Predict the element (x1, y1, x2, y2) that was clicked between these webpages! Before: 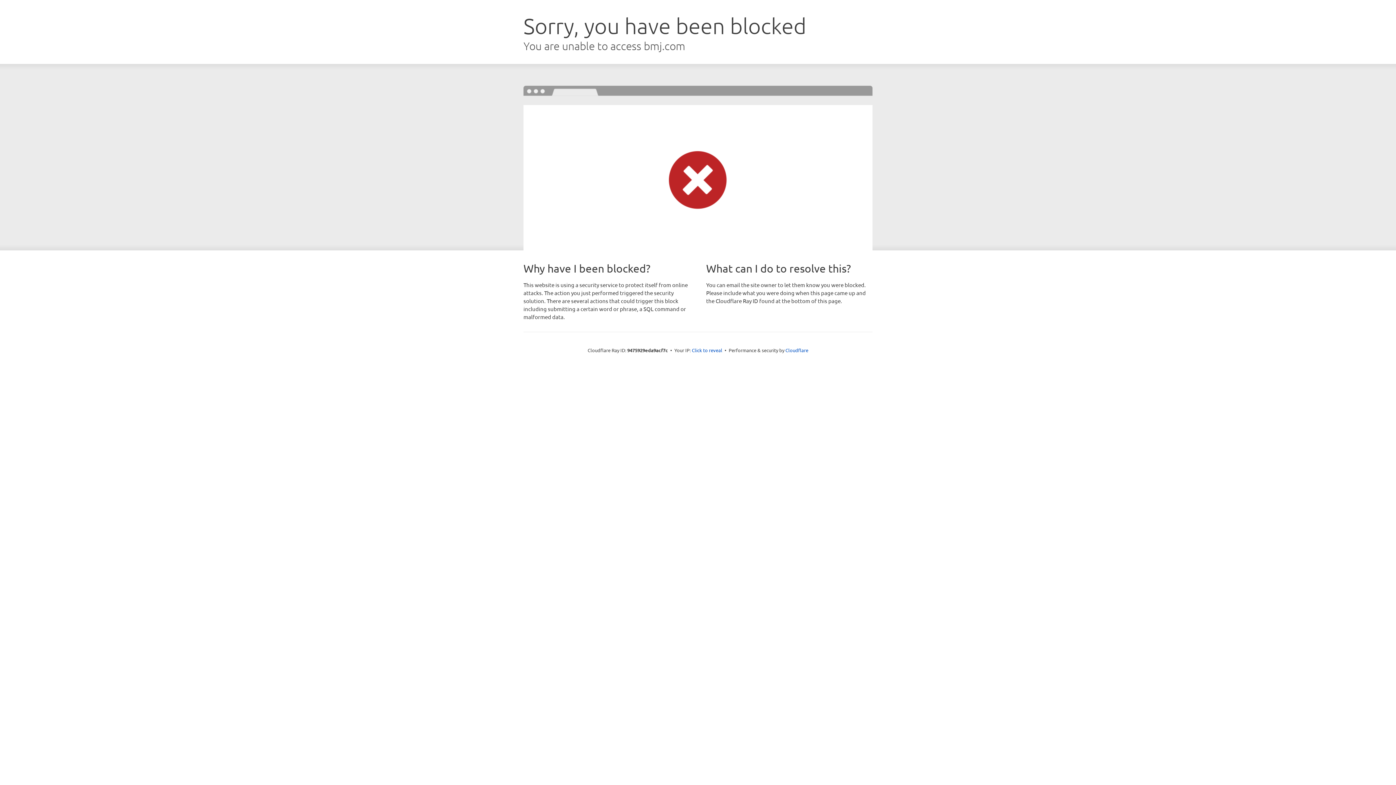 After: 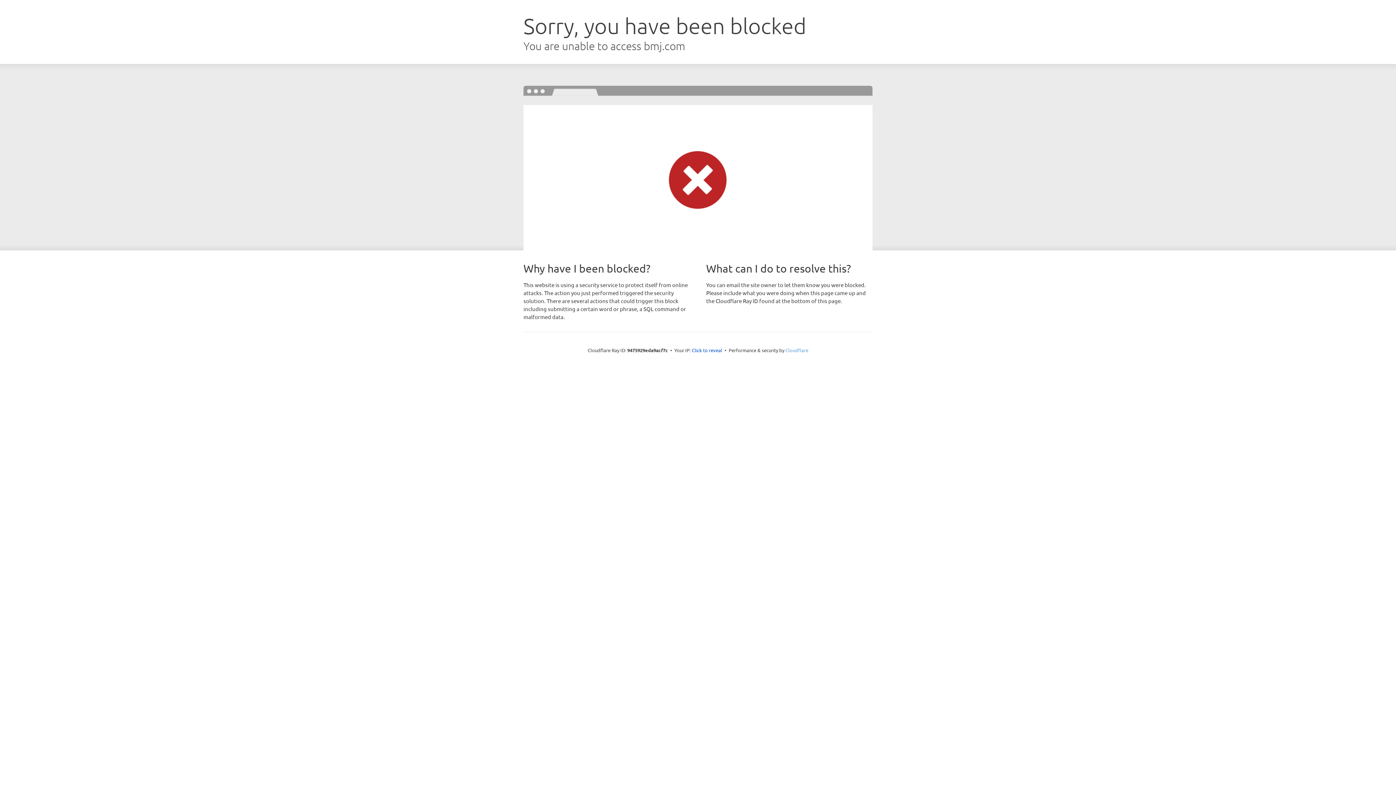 Action: bbox: (785, 347, 808, 353) label: Cloudflare